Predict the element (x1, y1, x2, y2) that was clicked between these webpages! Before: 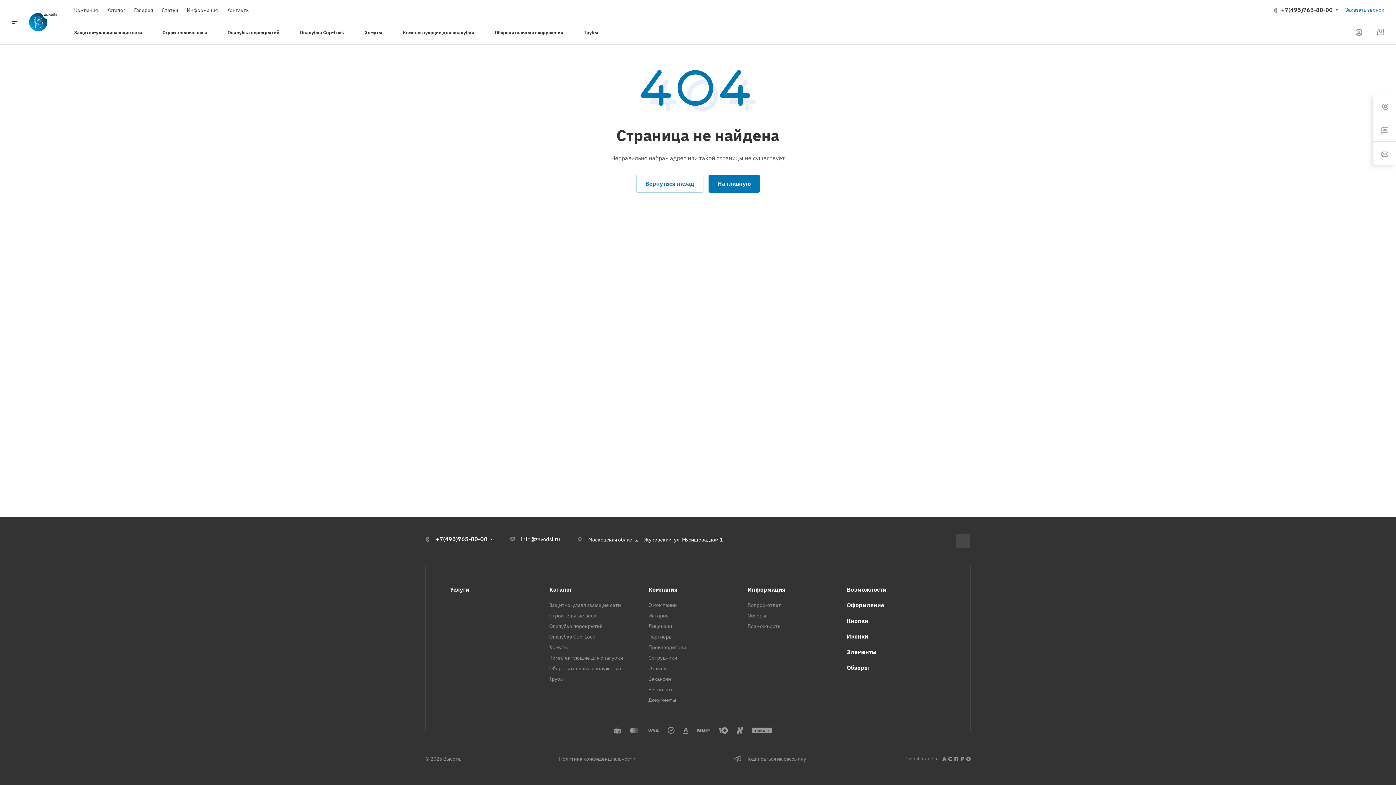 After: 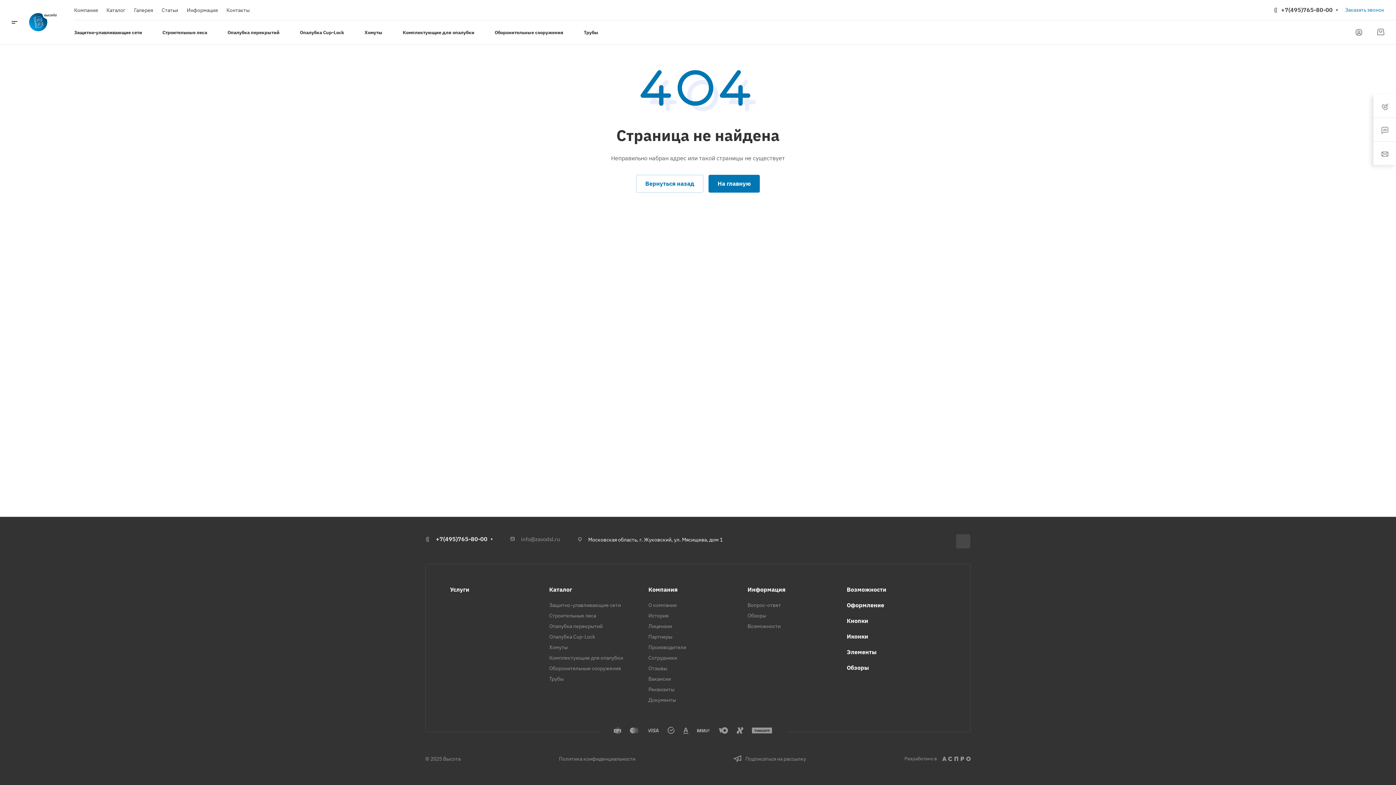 Action: label: info@zavodsl.ru bbox: (521, 536, 560, 542)